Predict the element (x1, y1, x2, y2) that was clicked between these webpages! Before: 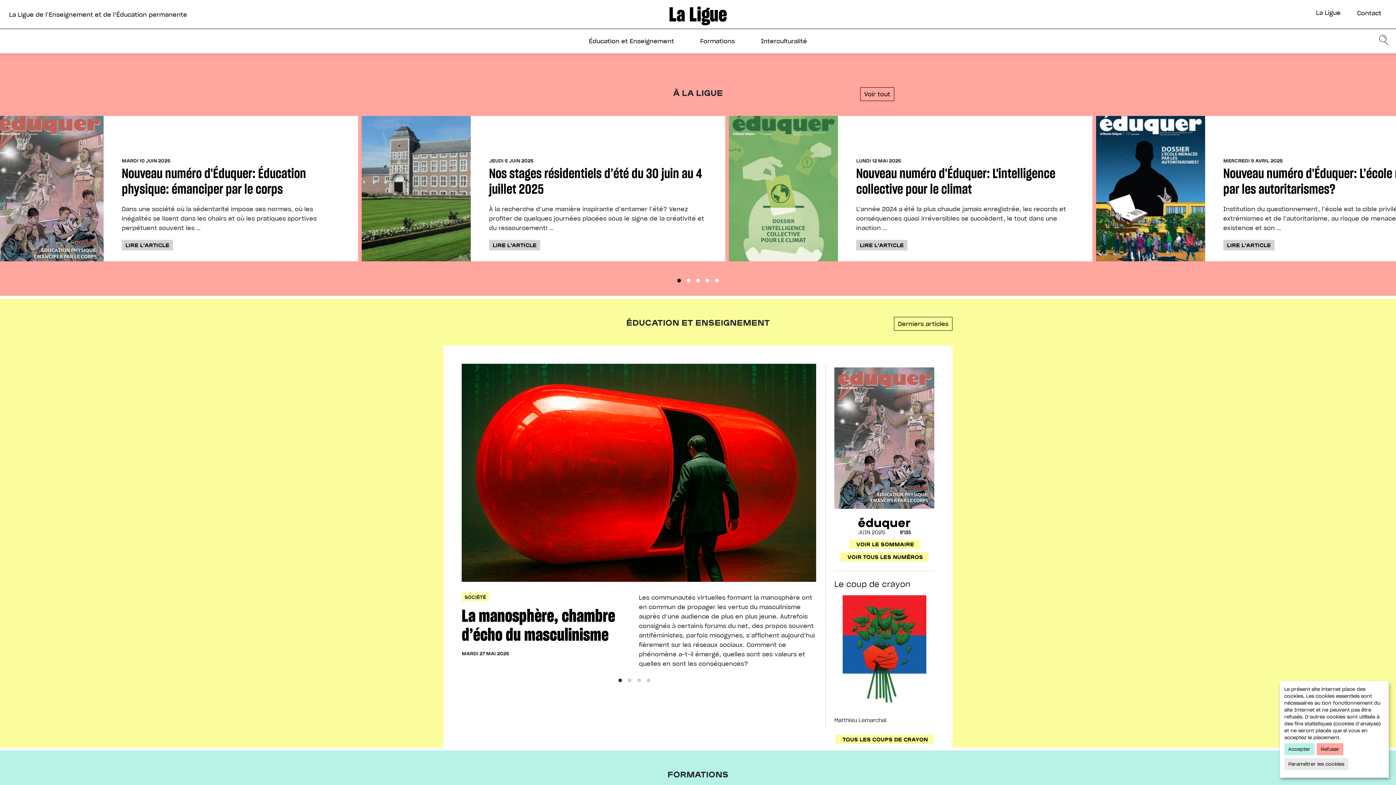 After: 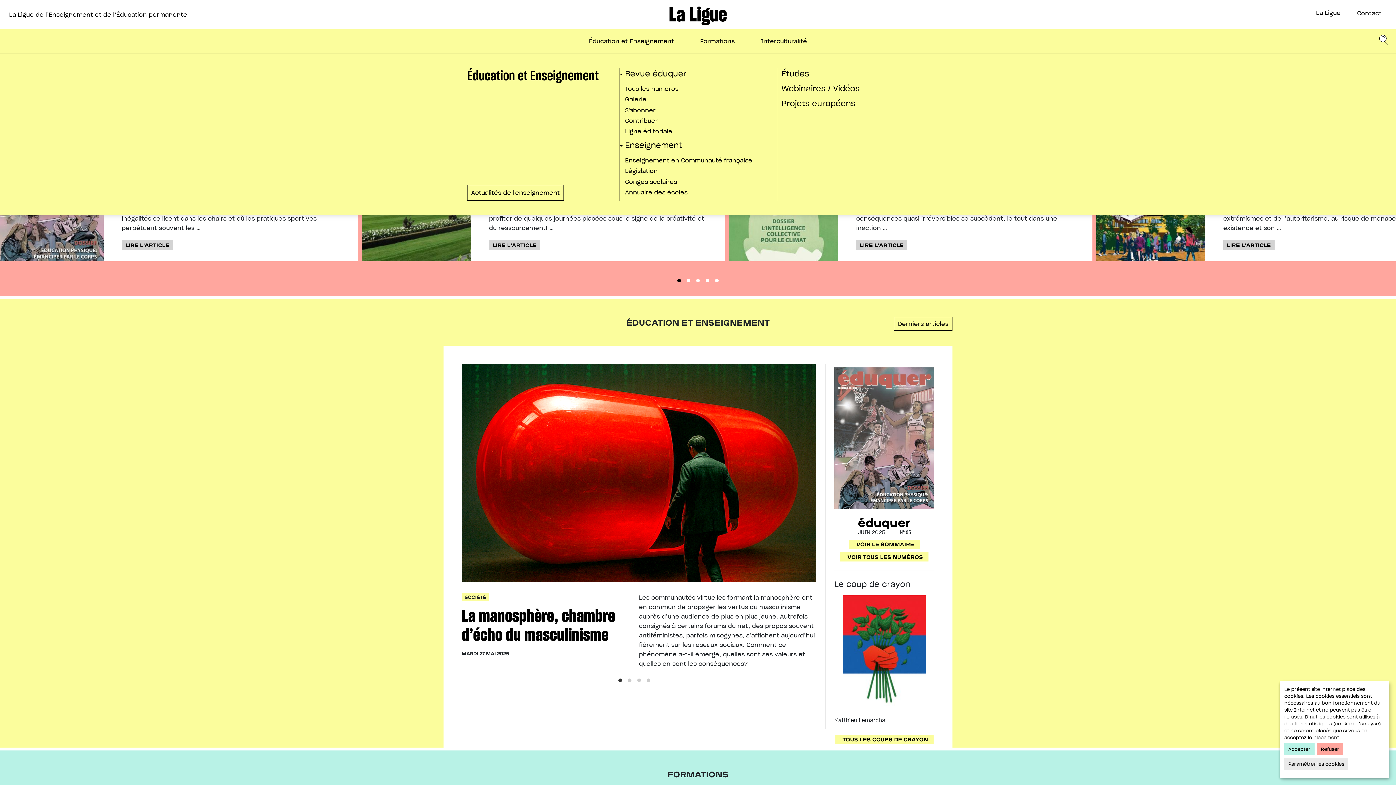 Action: bbox: (589, 37, 674, 44) label: Éducation et Enseignement